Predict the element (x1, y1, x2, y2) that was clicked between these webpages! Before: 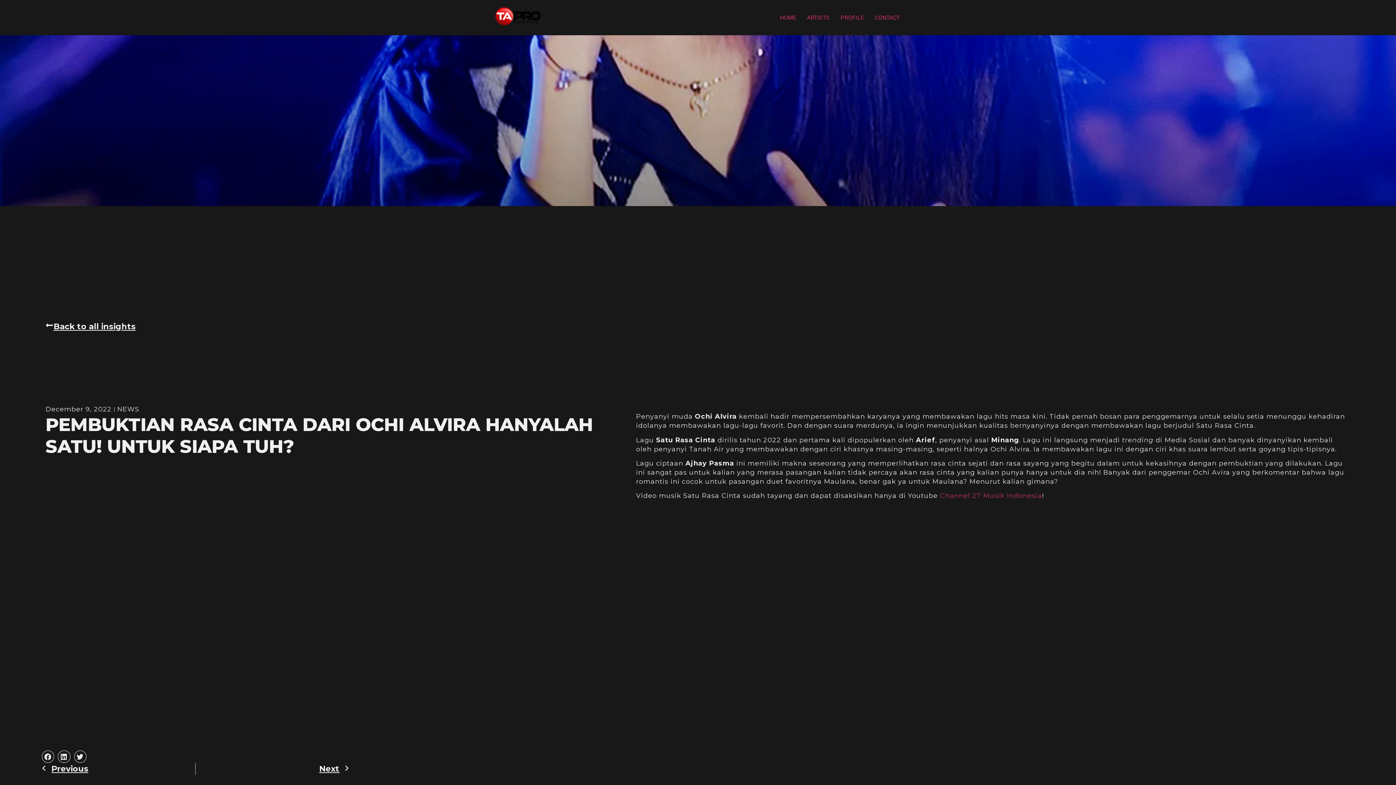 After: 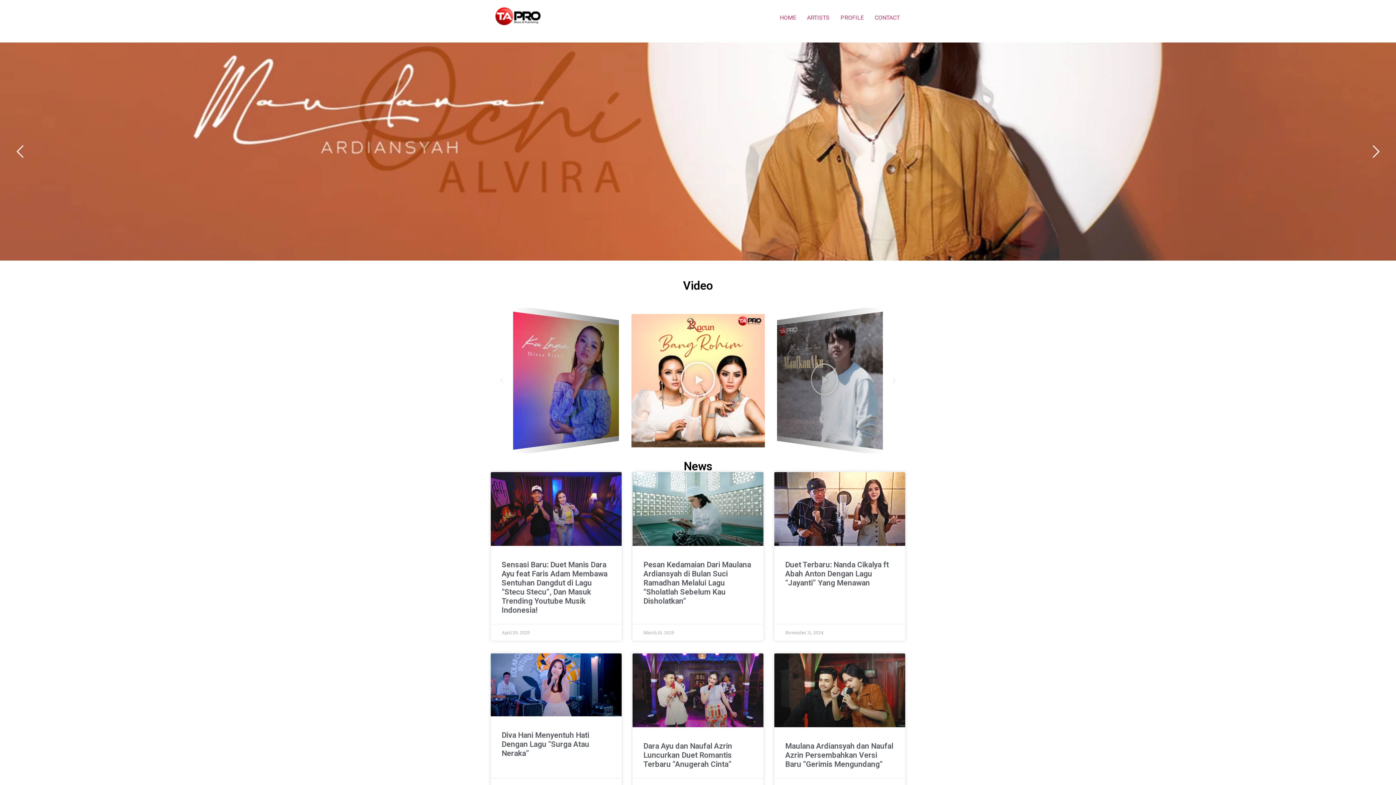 Action: bbox: (774, 10, 801, 24) label: HOME